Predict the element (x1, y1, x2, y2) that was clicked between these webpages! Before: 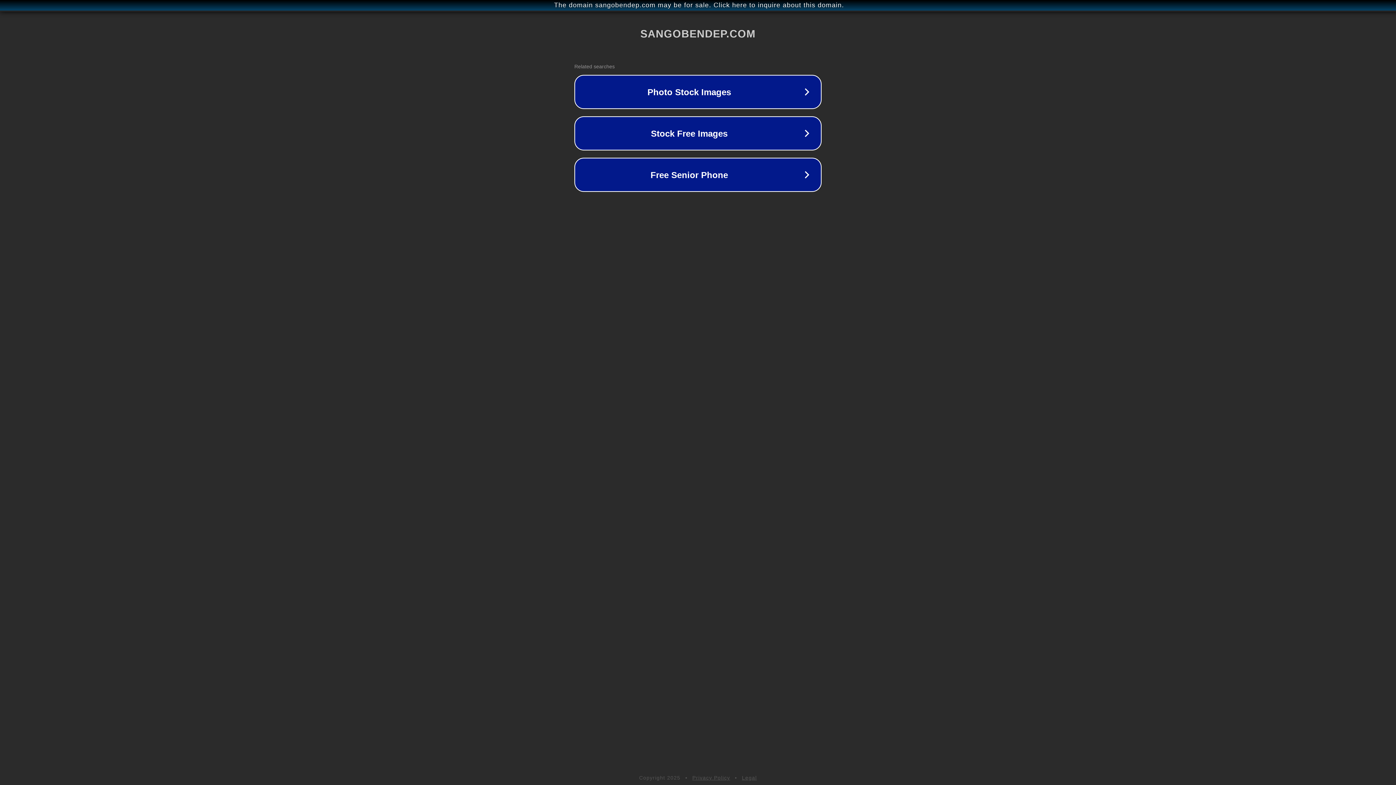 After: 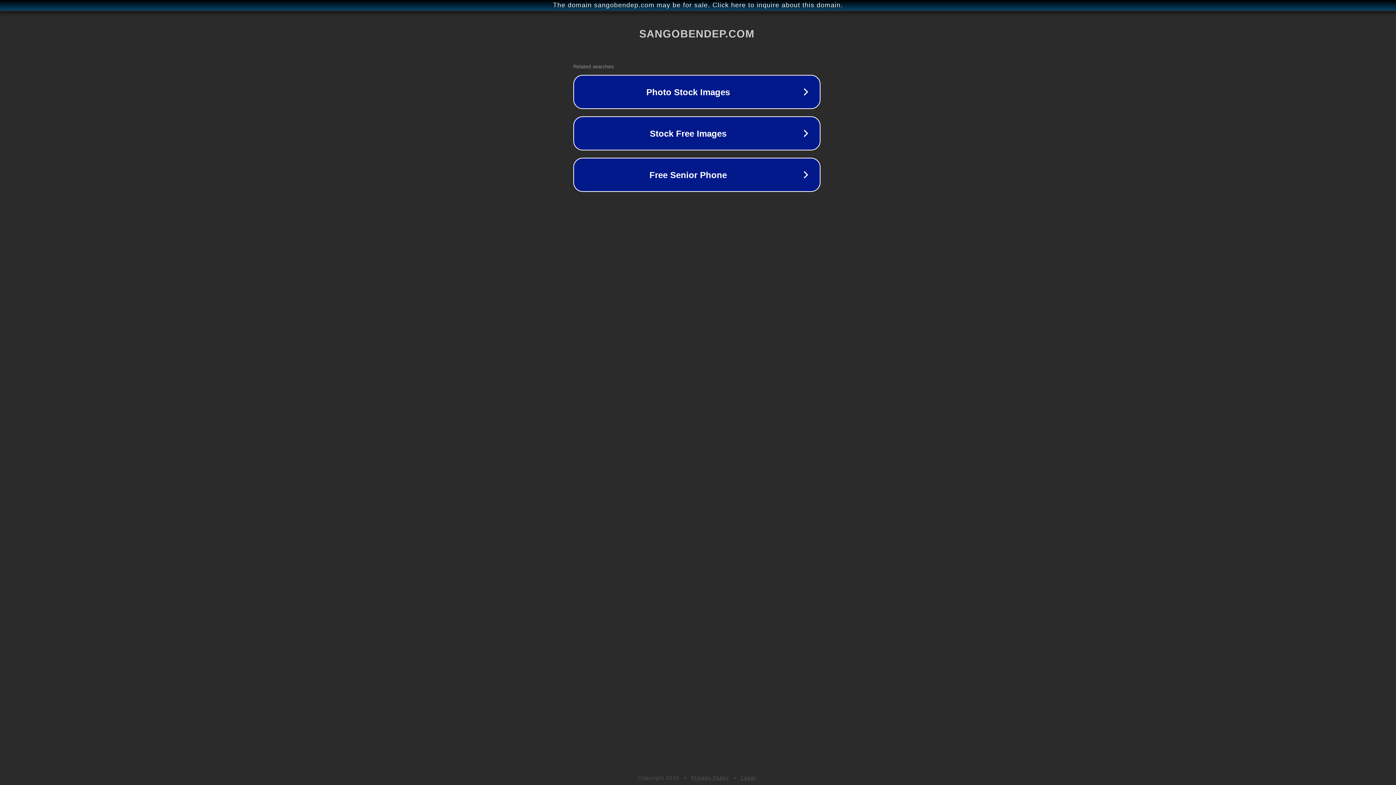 Action: label: The domain sangobendep.com may be for sale. Click here to inquire about this domain. bbox: (1, 1, 1397, 9)